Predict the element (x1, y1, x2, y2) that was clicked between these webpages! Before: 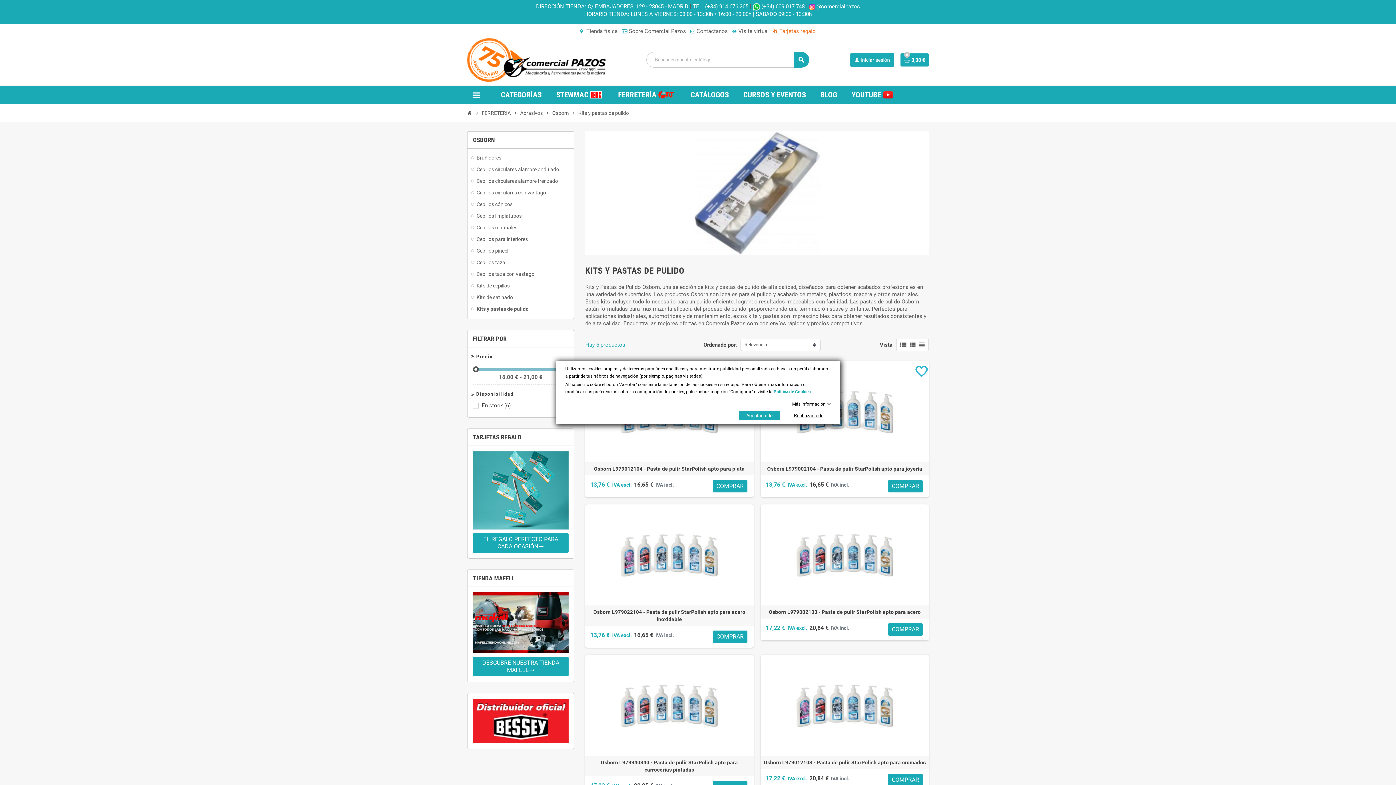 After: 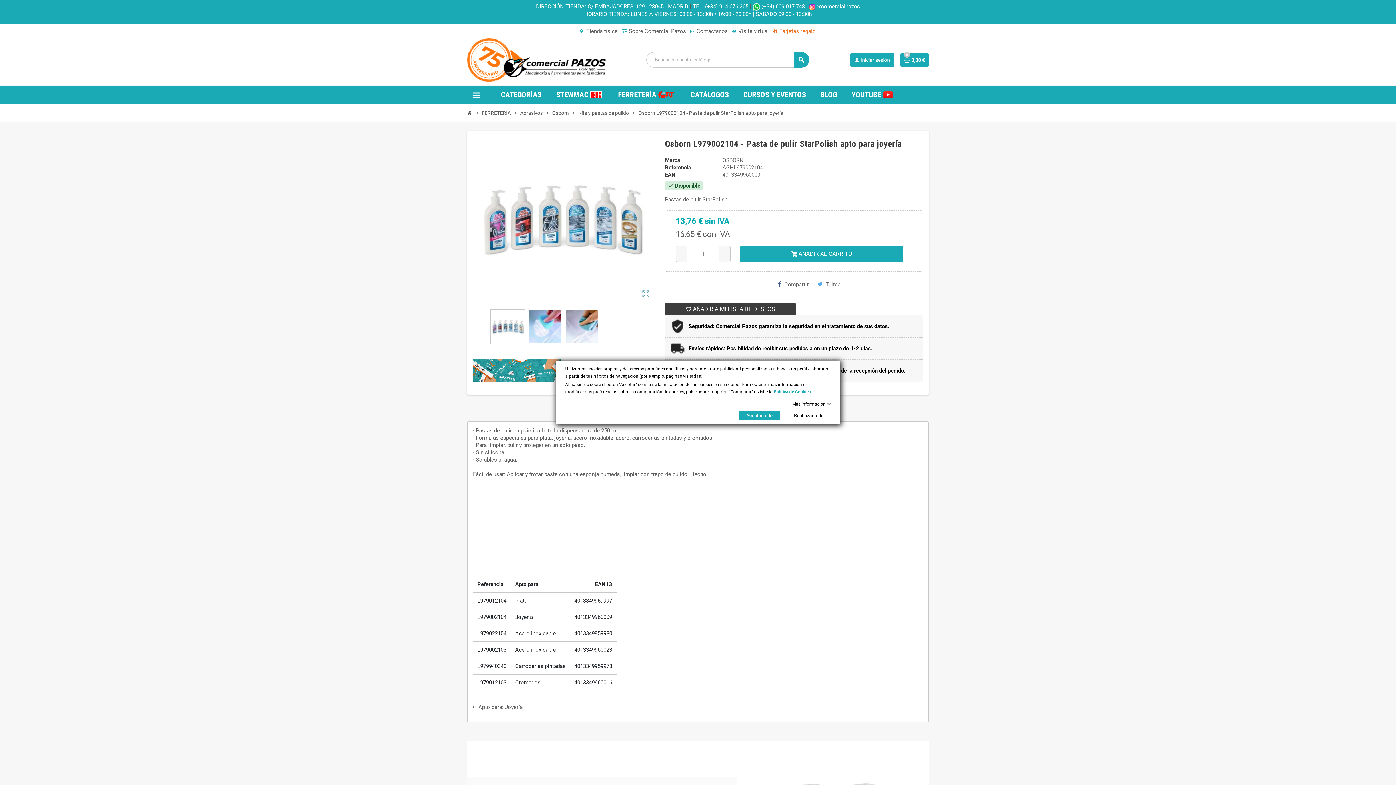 Action: bbox: (762, 465, 927, 472) label: Osborn L979002104 - Pasta de pulir StarPolish apto para joyería